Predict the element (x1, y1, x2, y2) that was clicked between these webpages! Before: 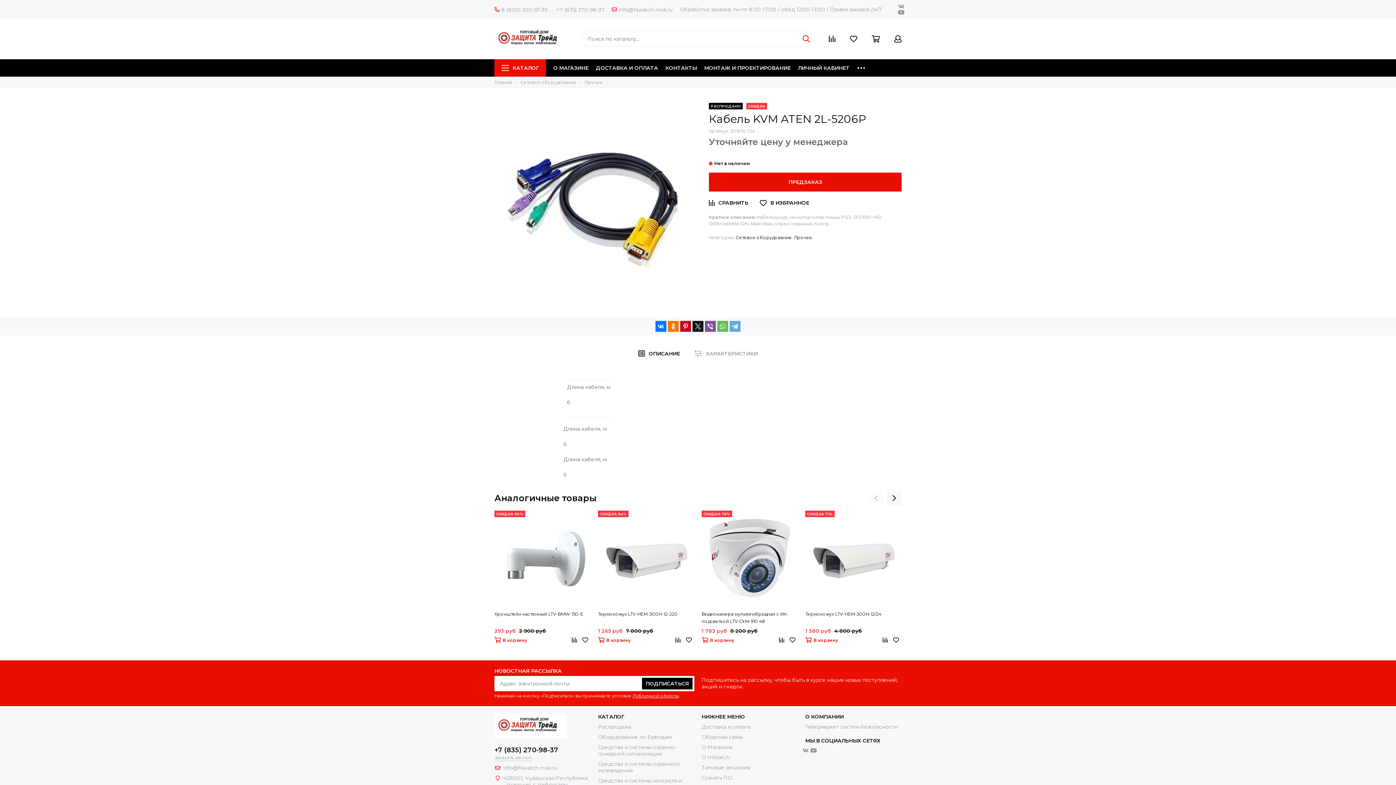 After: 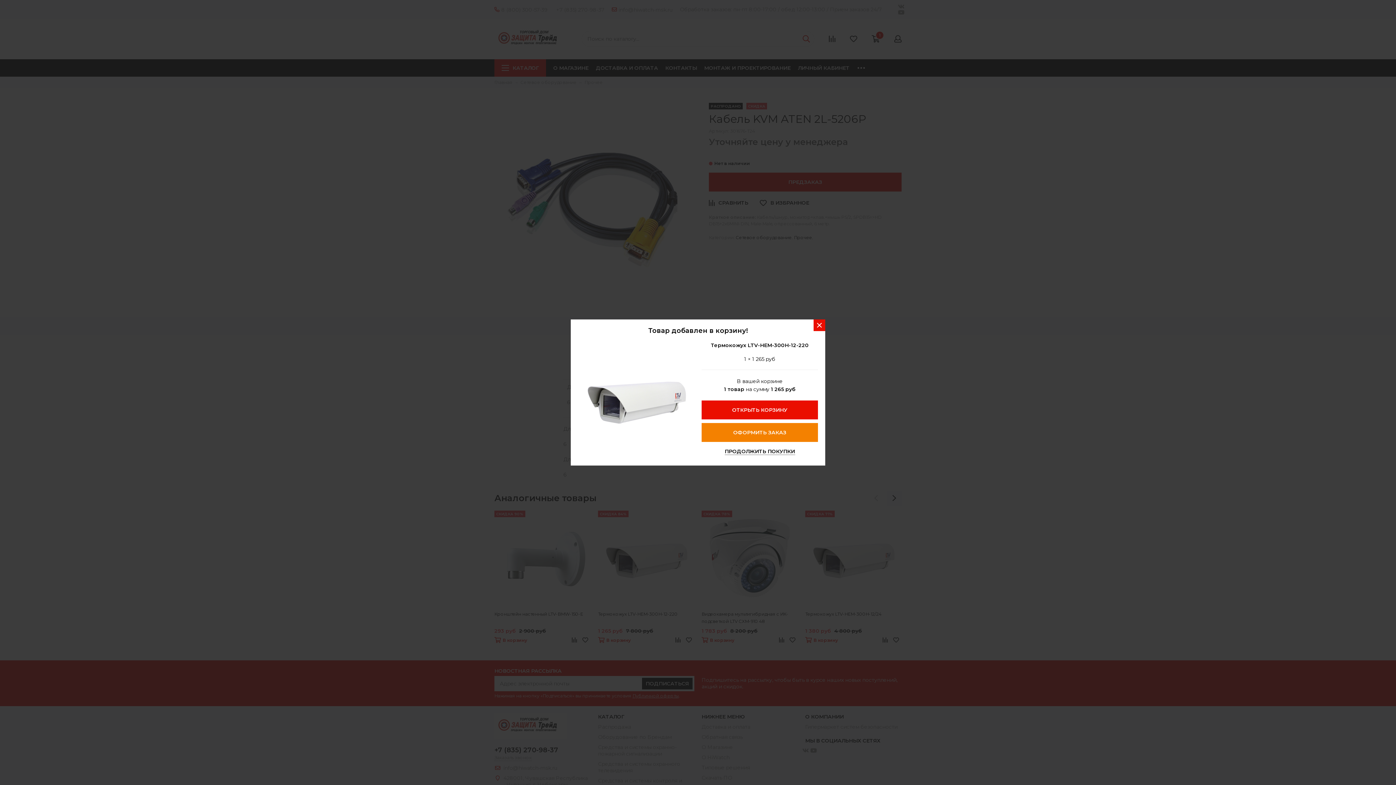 Action: label: В корзину bbox: (598, 635, 630, 646)